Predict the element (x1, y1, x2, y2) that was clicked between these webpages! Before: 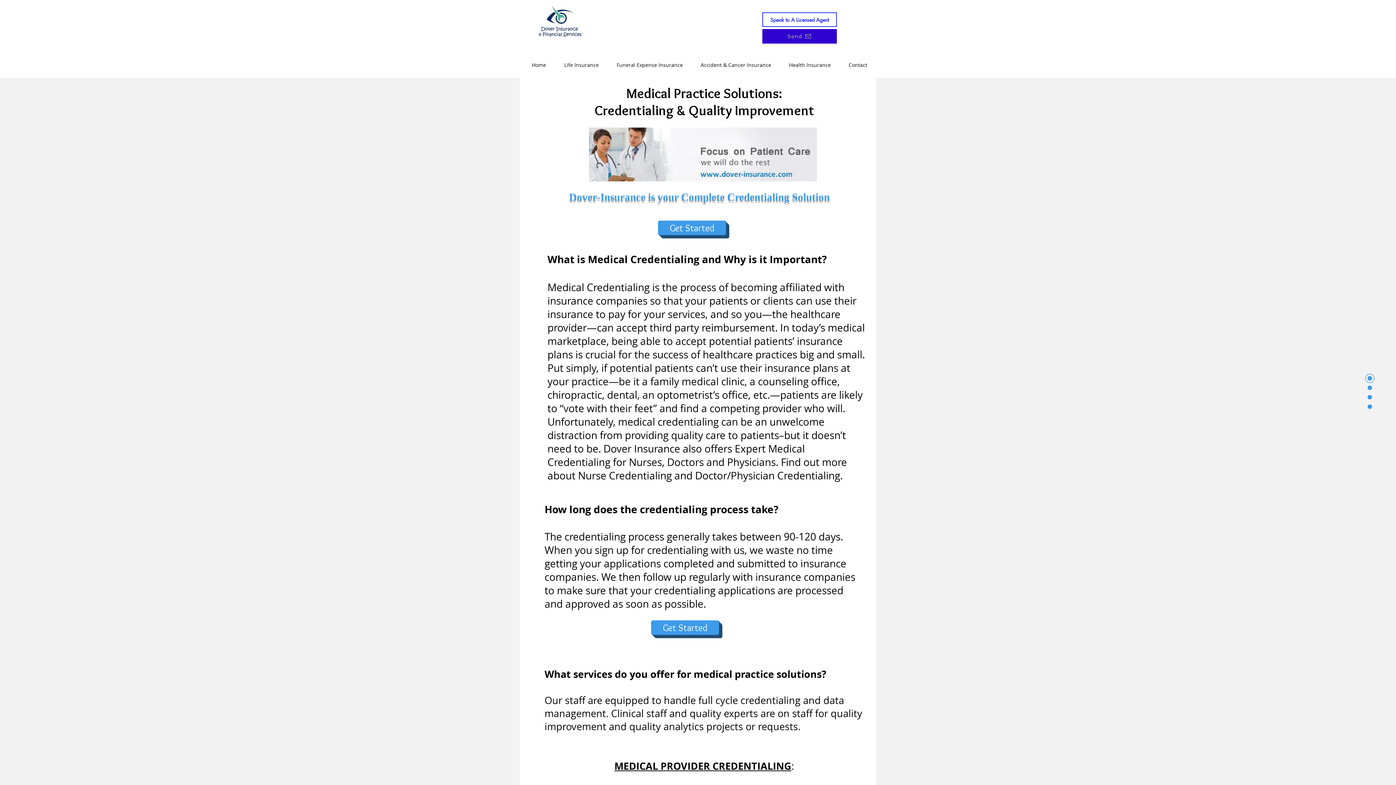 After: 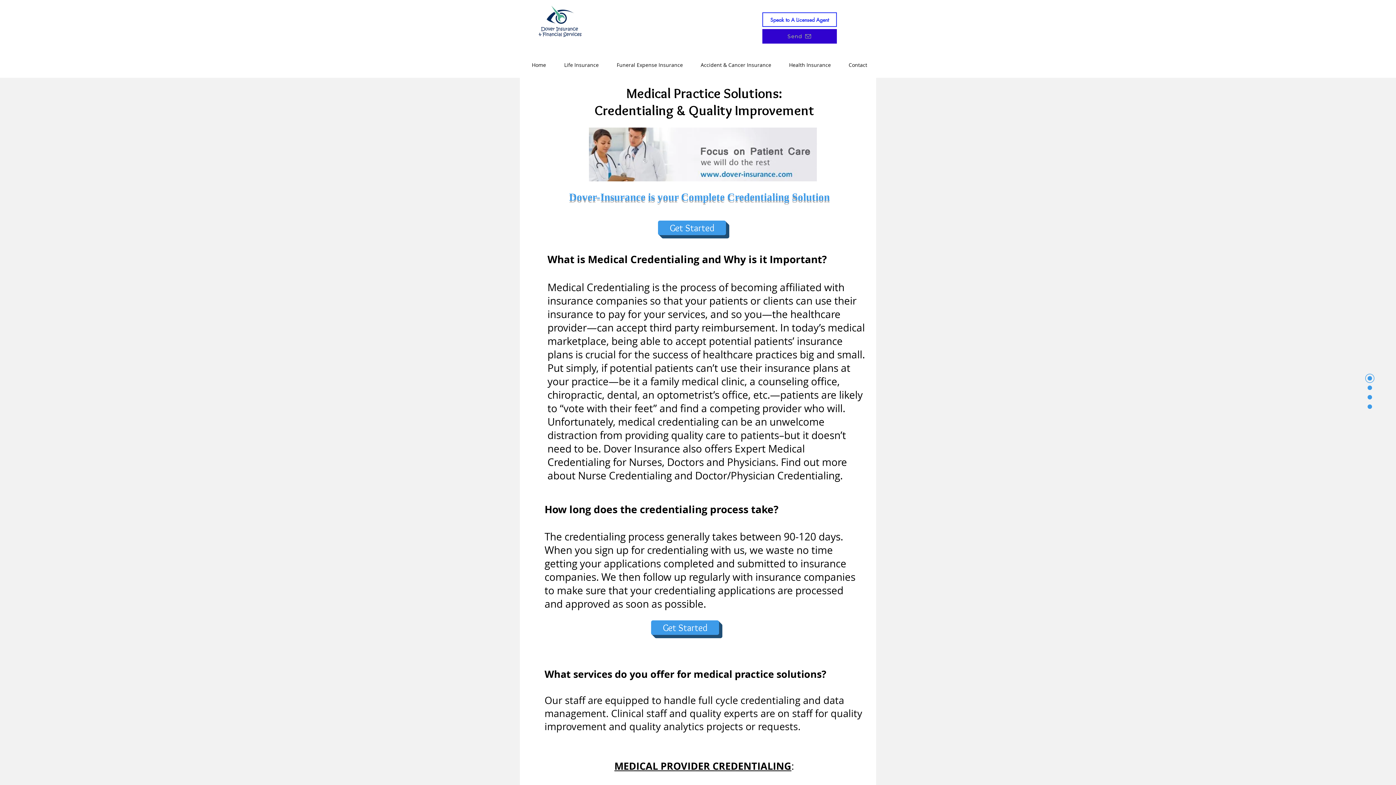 Action: label: Nurse Credentialing bbox: (578, 469, 672, 482)